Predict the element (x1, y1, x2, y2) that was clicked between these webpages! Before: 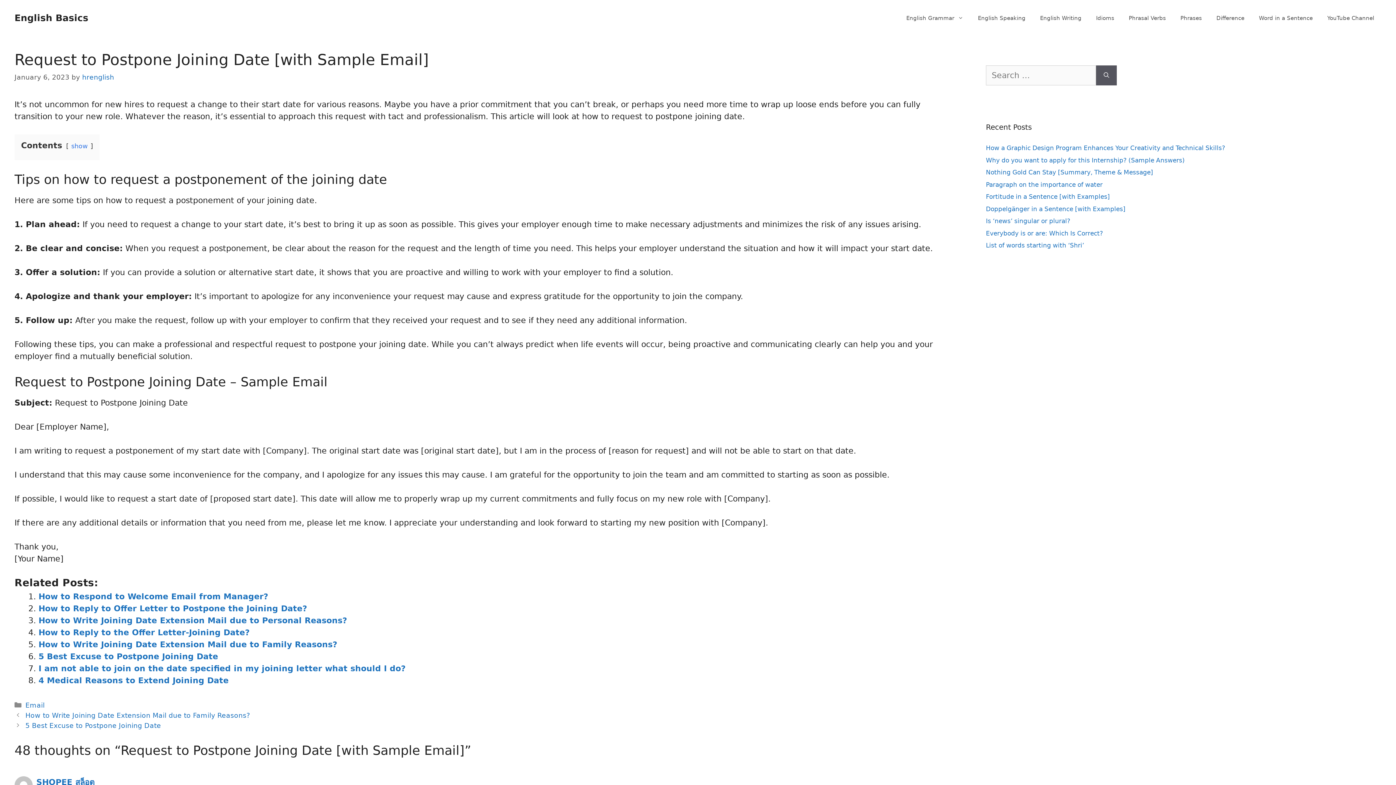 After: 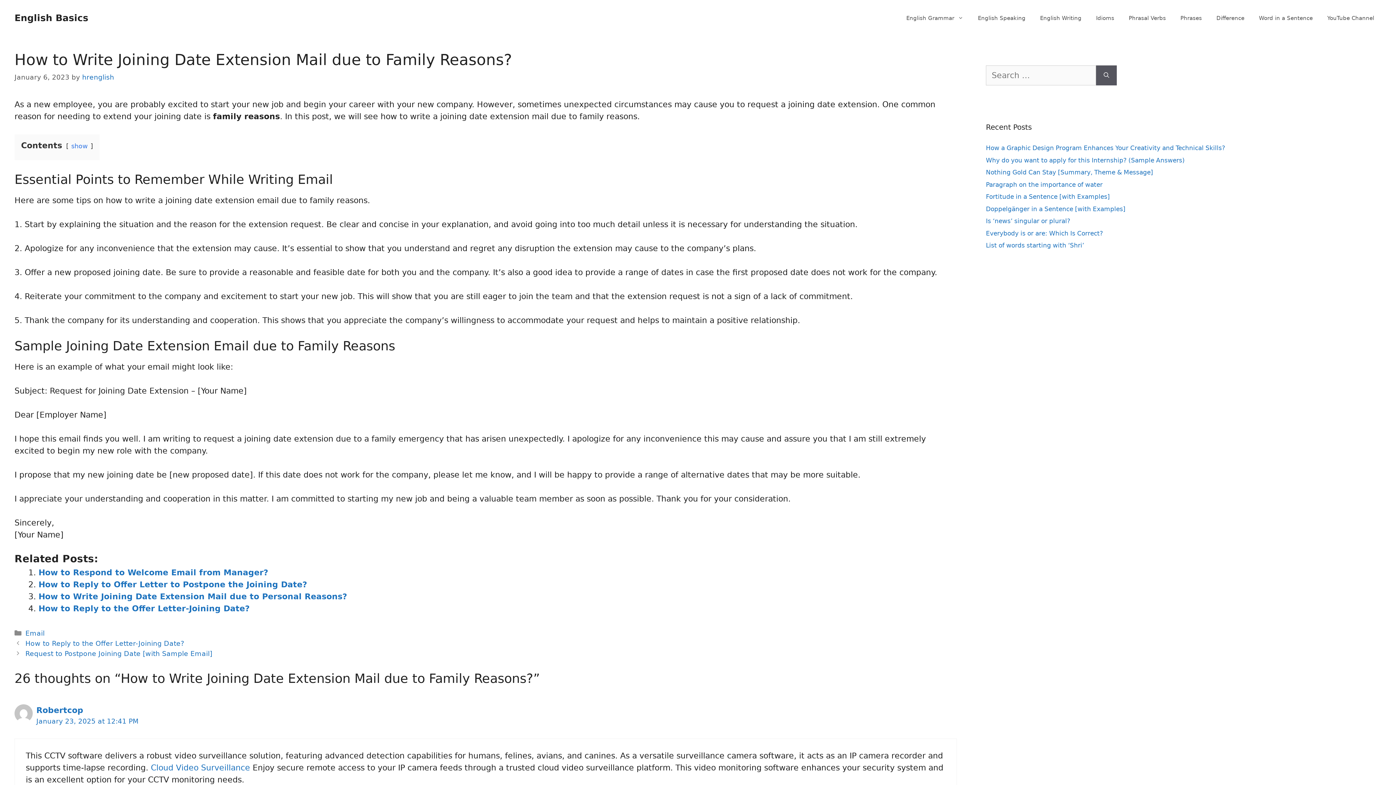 Action: bbox: (25, 711, 250, 719) label: How to Write Joining Date Extension Mail due to Family Reasons?